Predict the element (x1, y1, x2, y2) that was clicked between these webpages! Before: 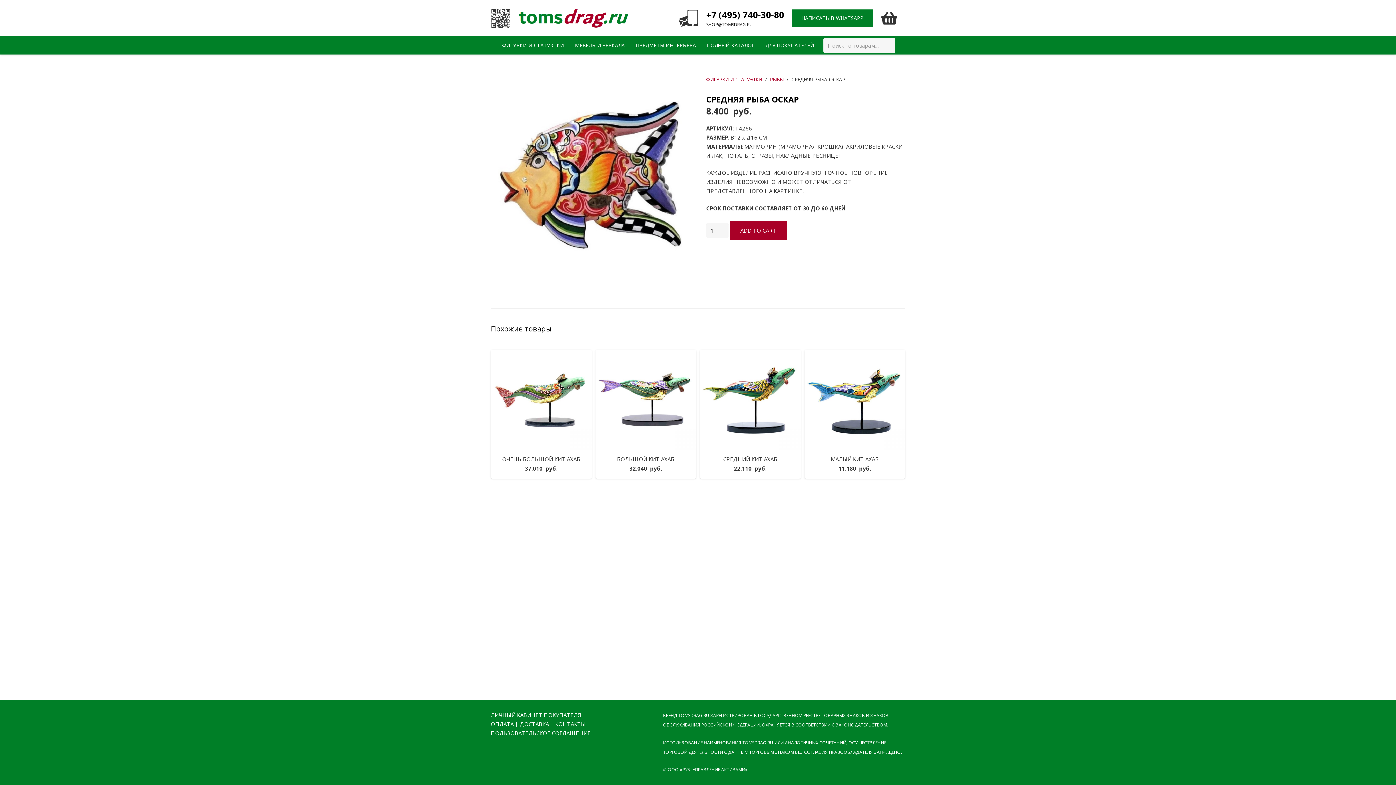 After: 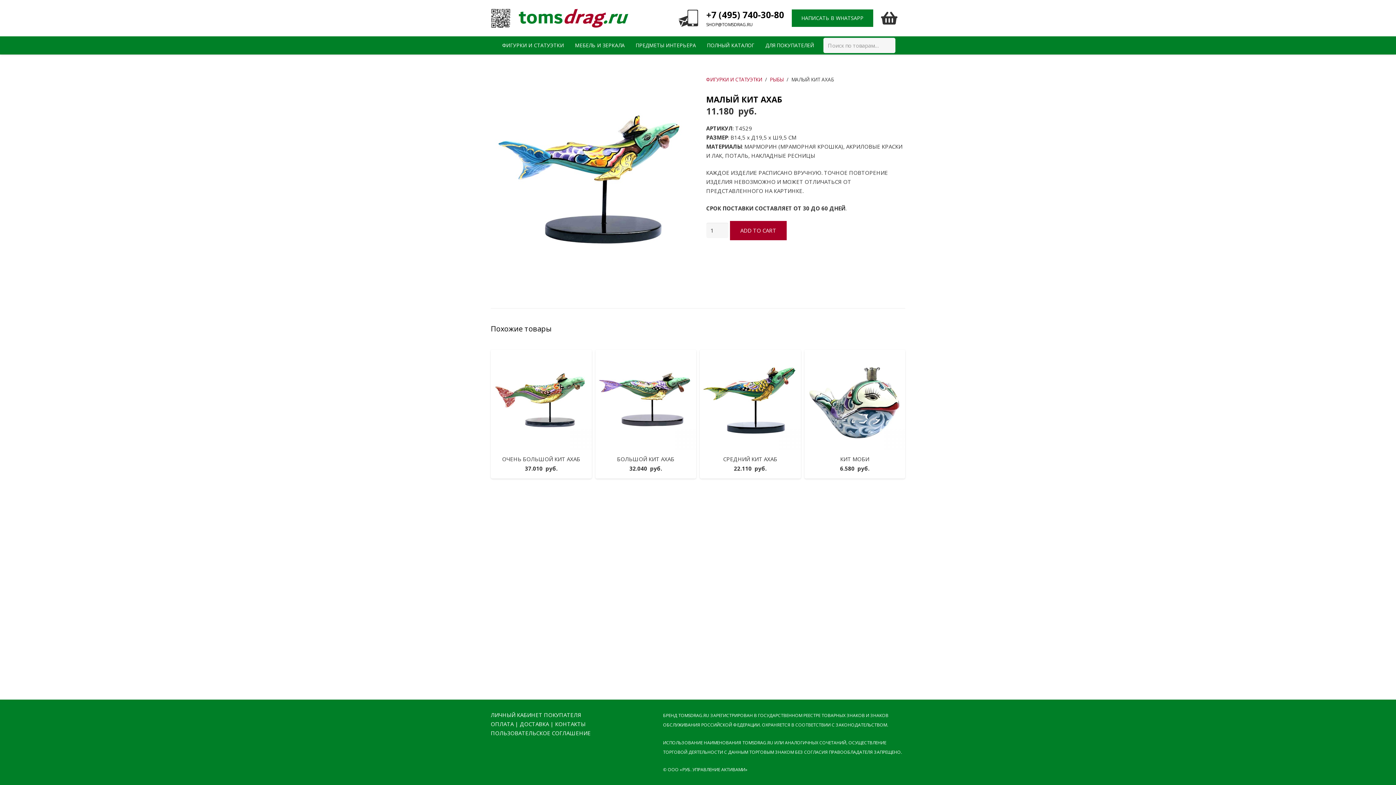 Action: label: МАЛЫЙ КИТ АХАБ bbox: (831, 455, 879, 462)